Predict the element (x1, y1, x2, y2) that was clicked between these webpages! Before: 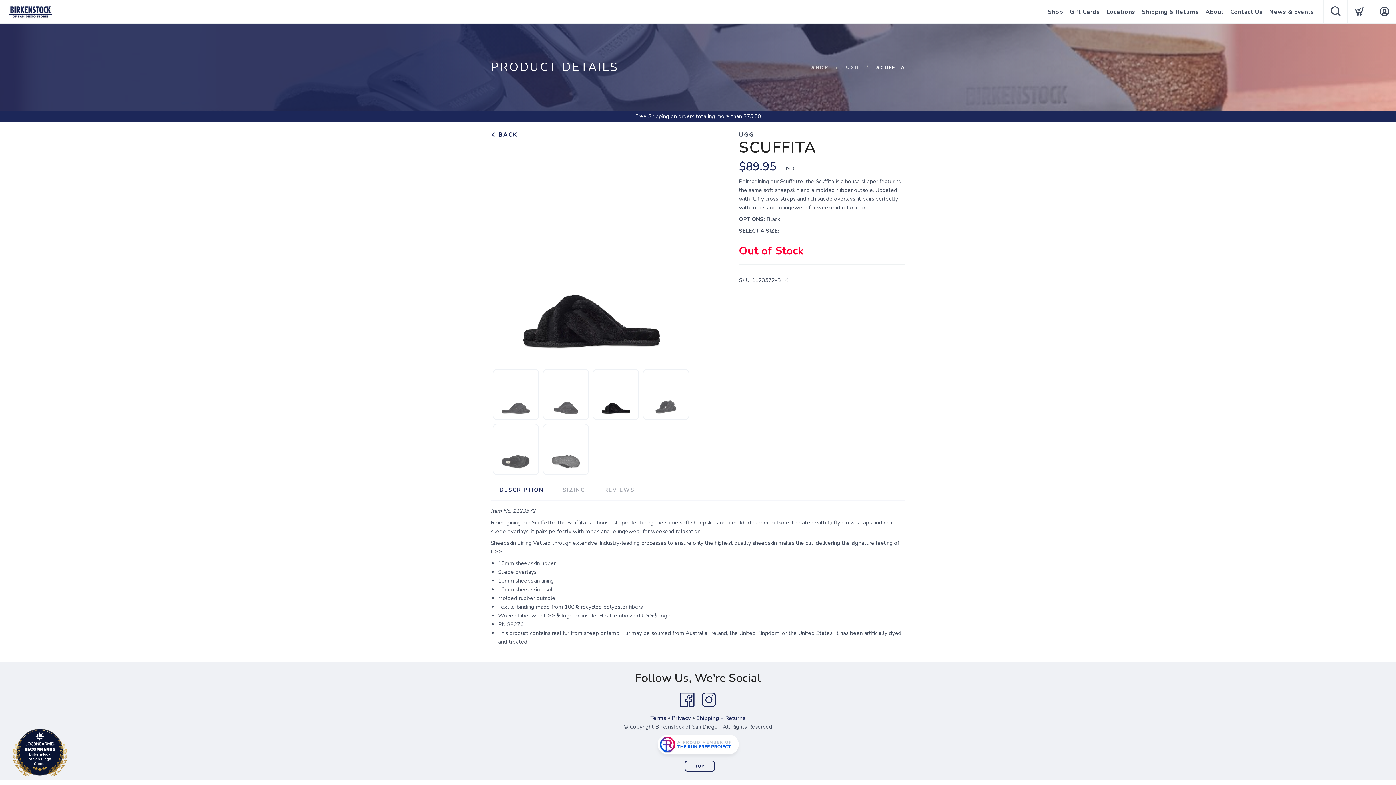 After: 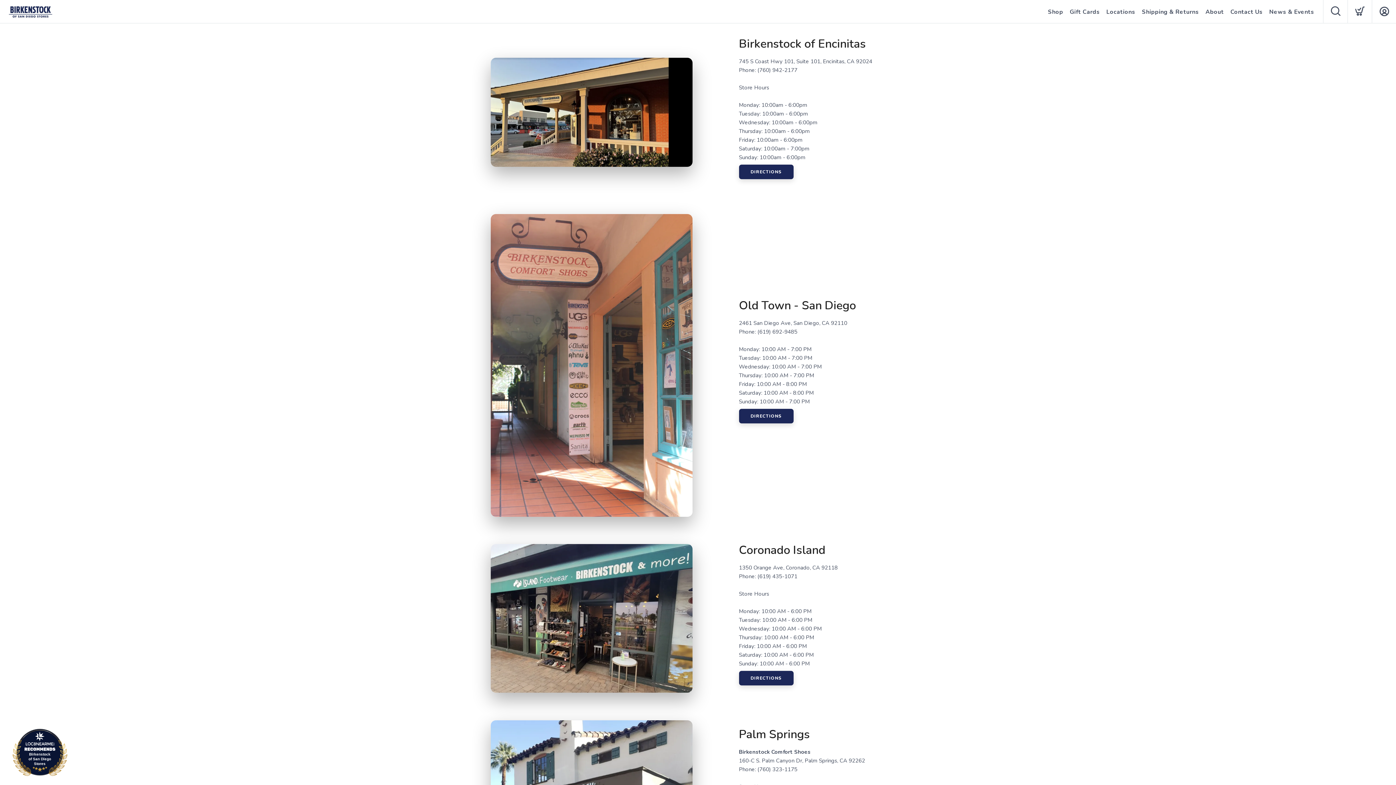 Action: bbox: (1106, 0, 1135, 24) label: Locations